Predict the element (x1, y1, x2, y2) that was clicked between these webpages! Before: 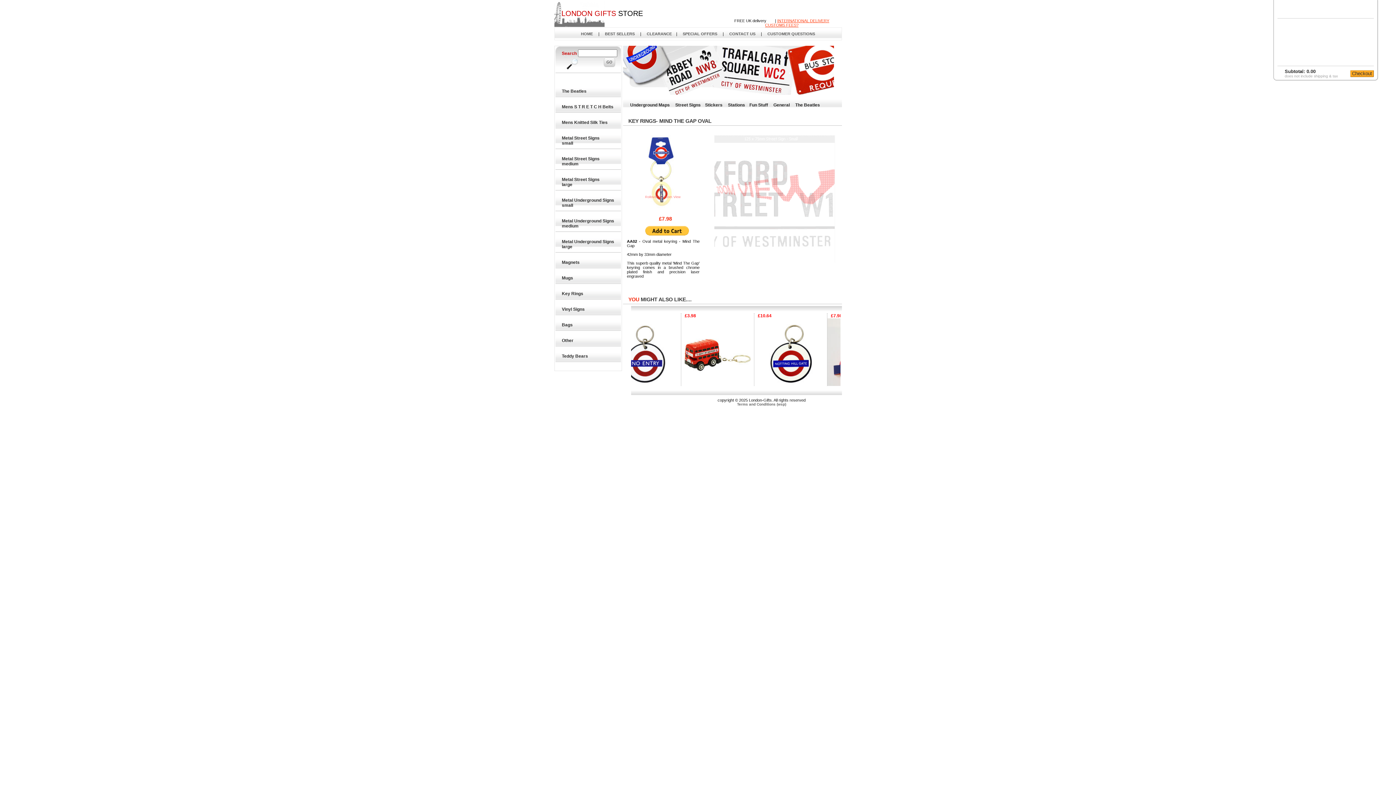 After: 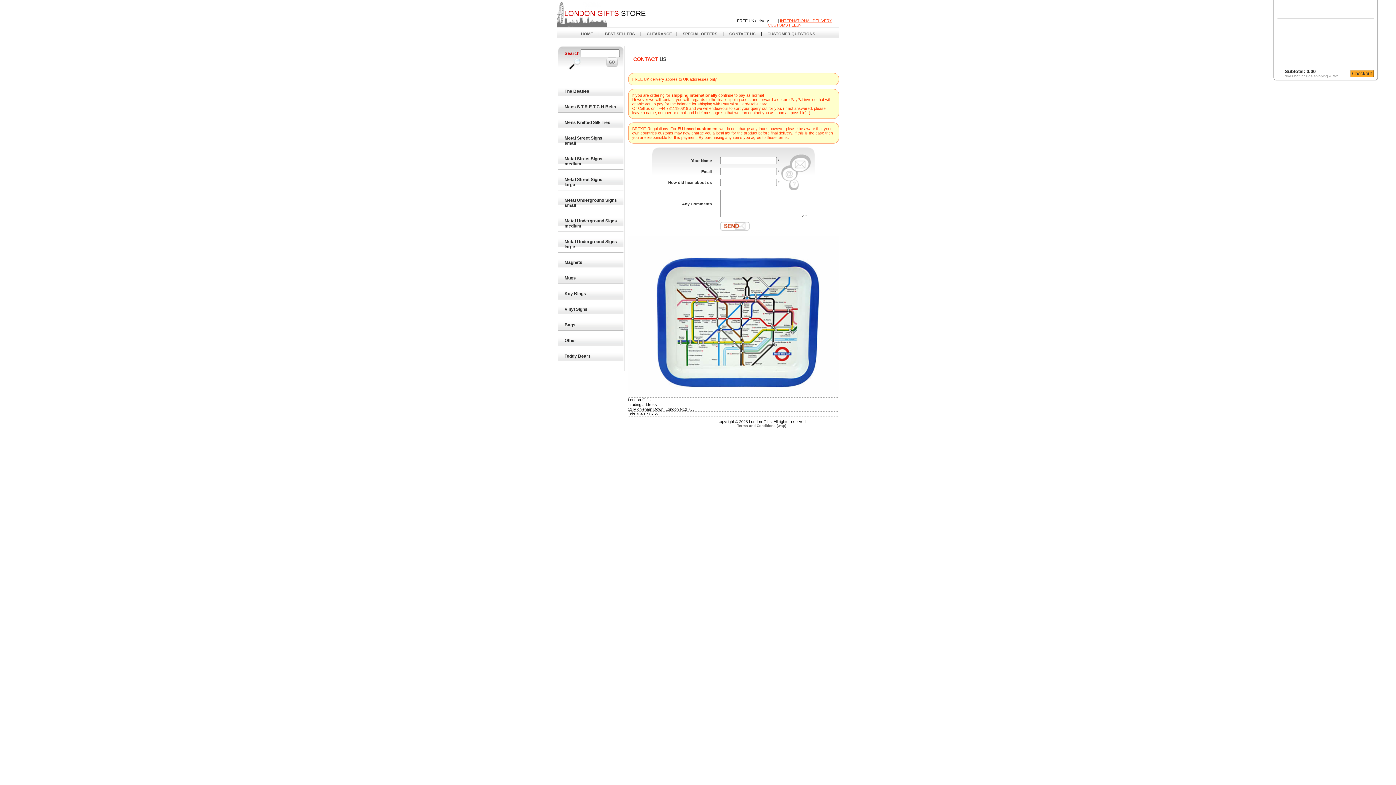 Action: bbox: (765, 18, 829, 27) label: INTERNATIONAL DELIVERY
CUSTOMS FEES?